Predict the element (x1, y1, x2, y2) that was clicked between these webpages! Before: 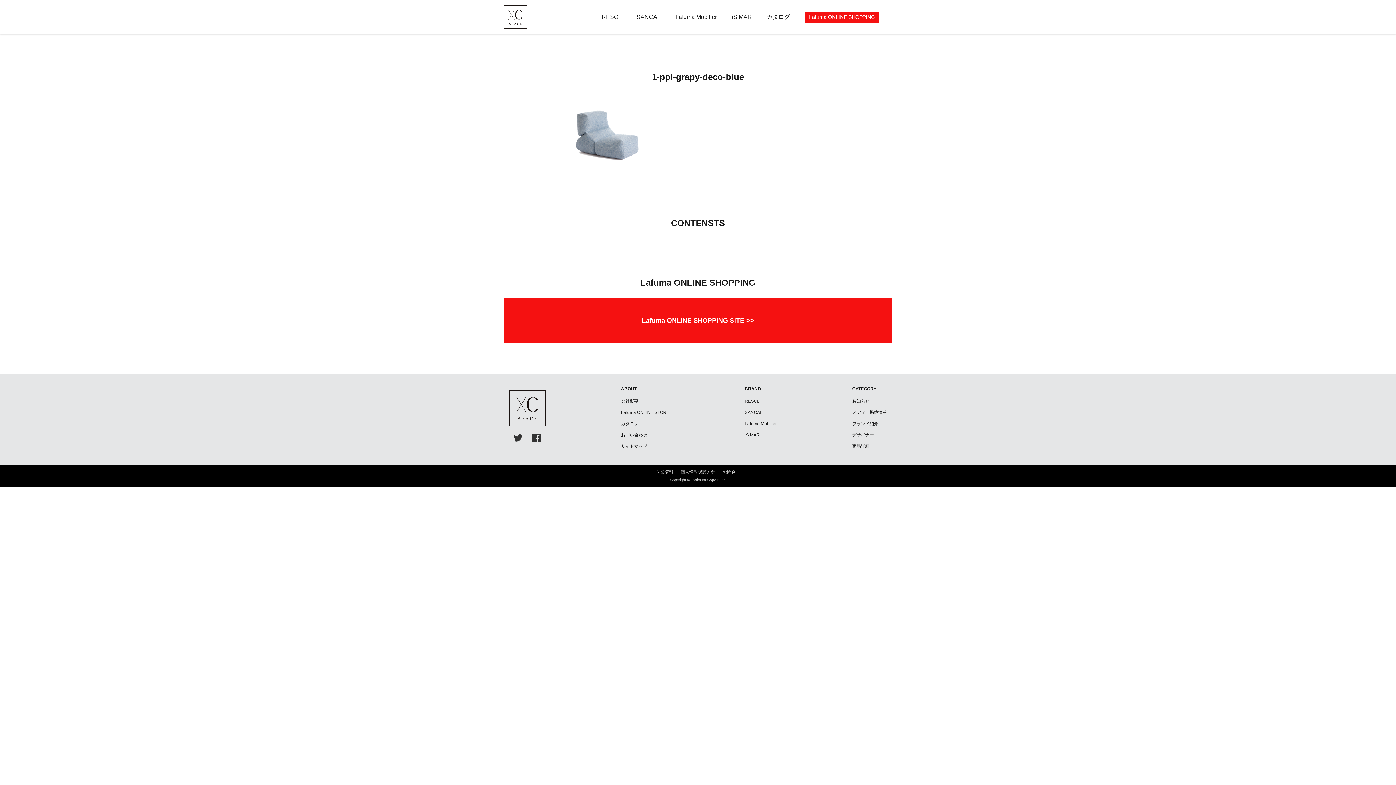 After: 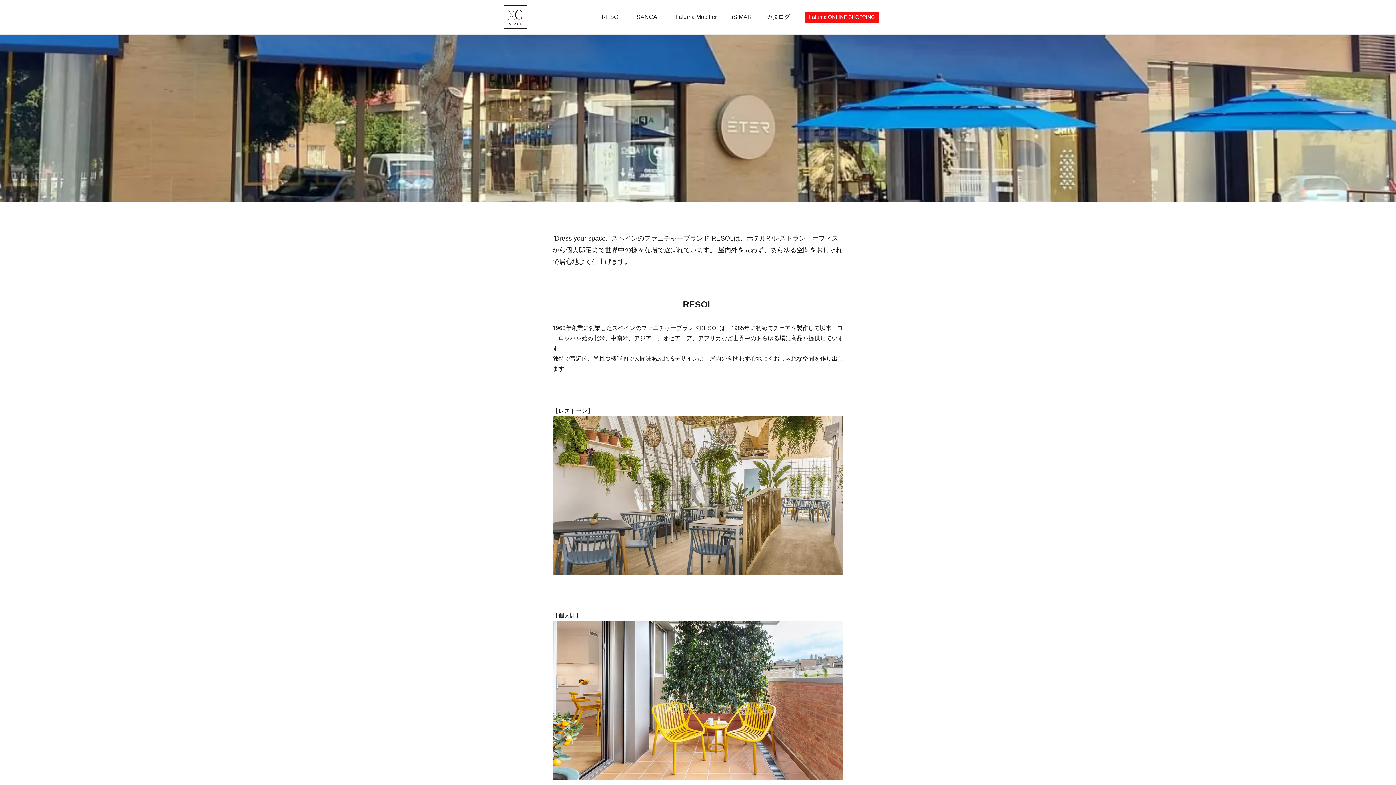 Action: label: RESOL bbox: (601, 12, 621, 22)